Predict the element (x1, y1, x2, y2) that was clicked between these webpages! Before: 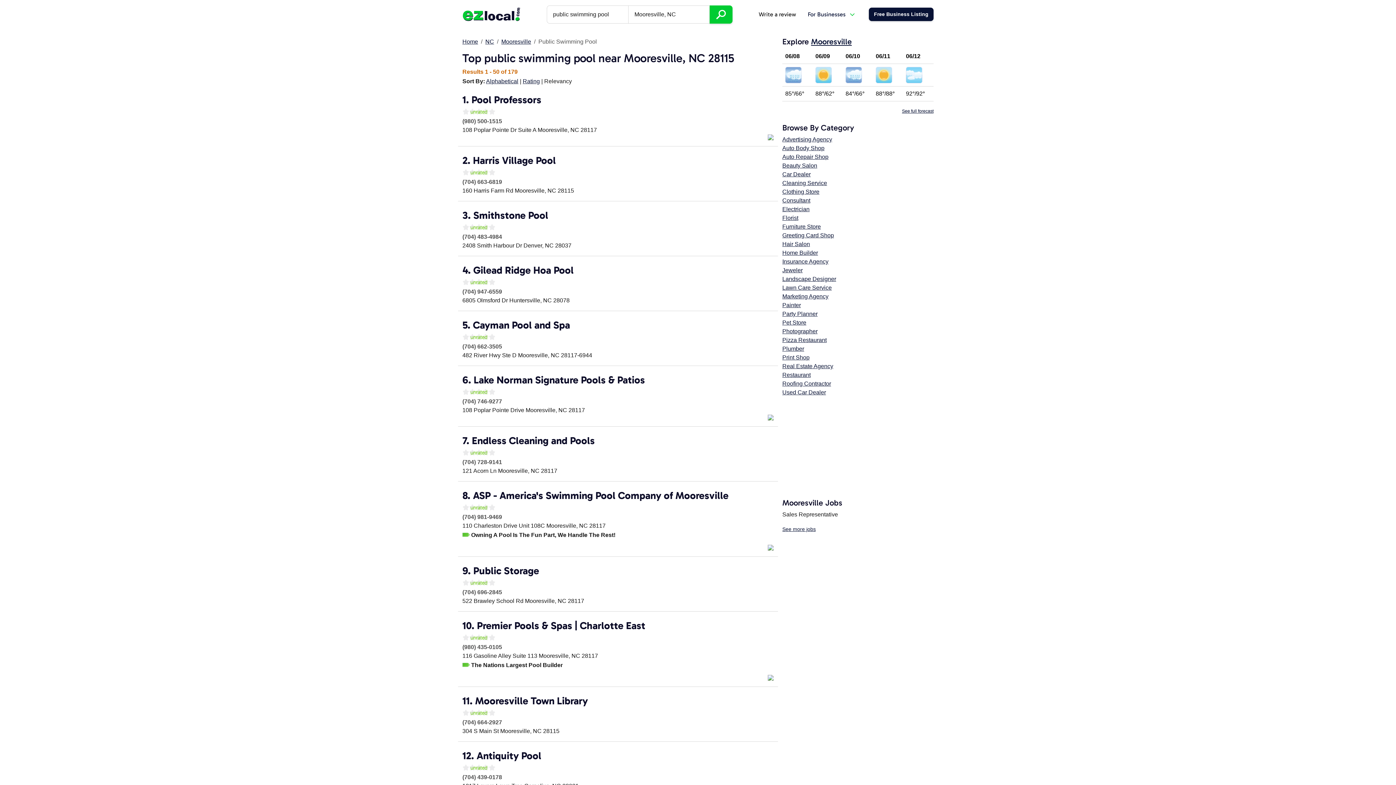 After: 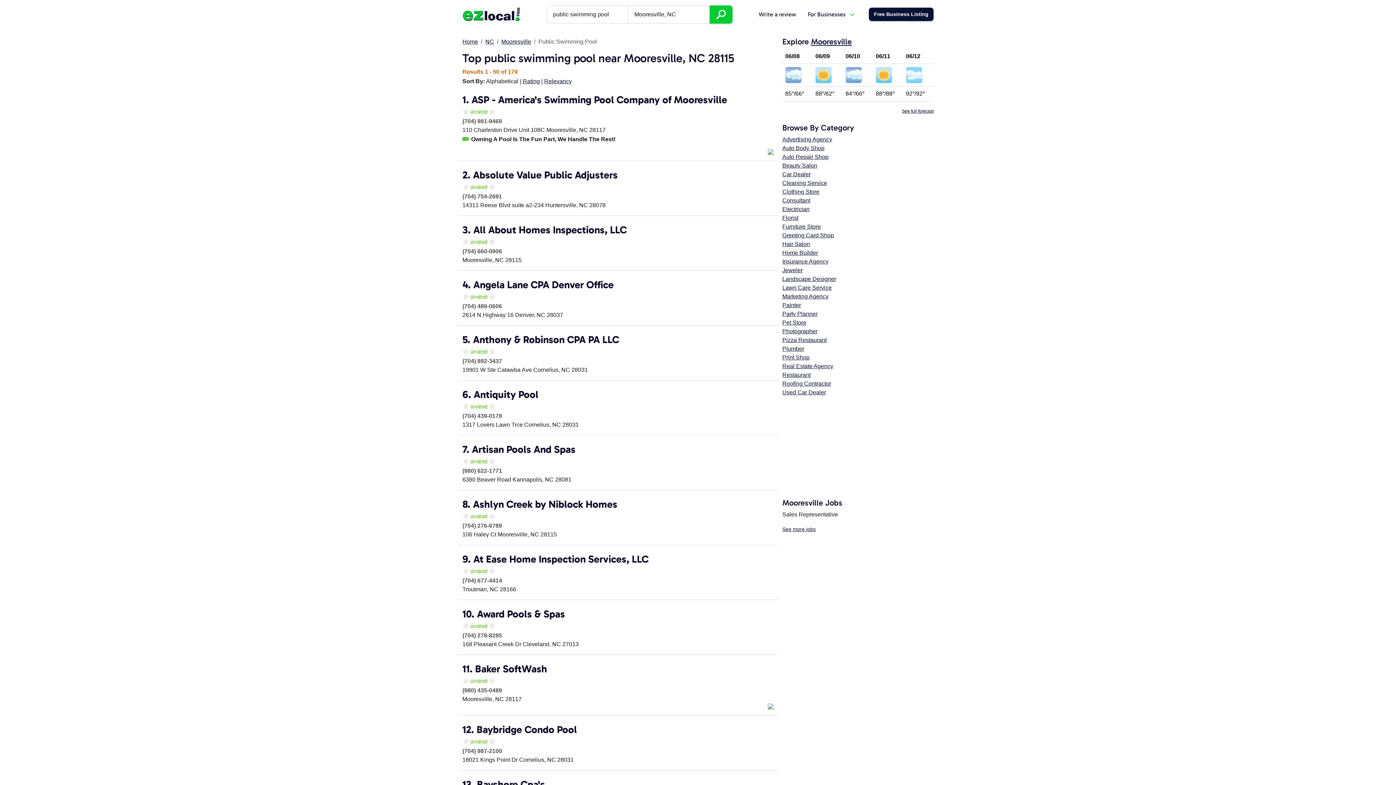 Action: bbox: (486, 78, 518, 84) label: Alphabetical